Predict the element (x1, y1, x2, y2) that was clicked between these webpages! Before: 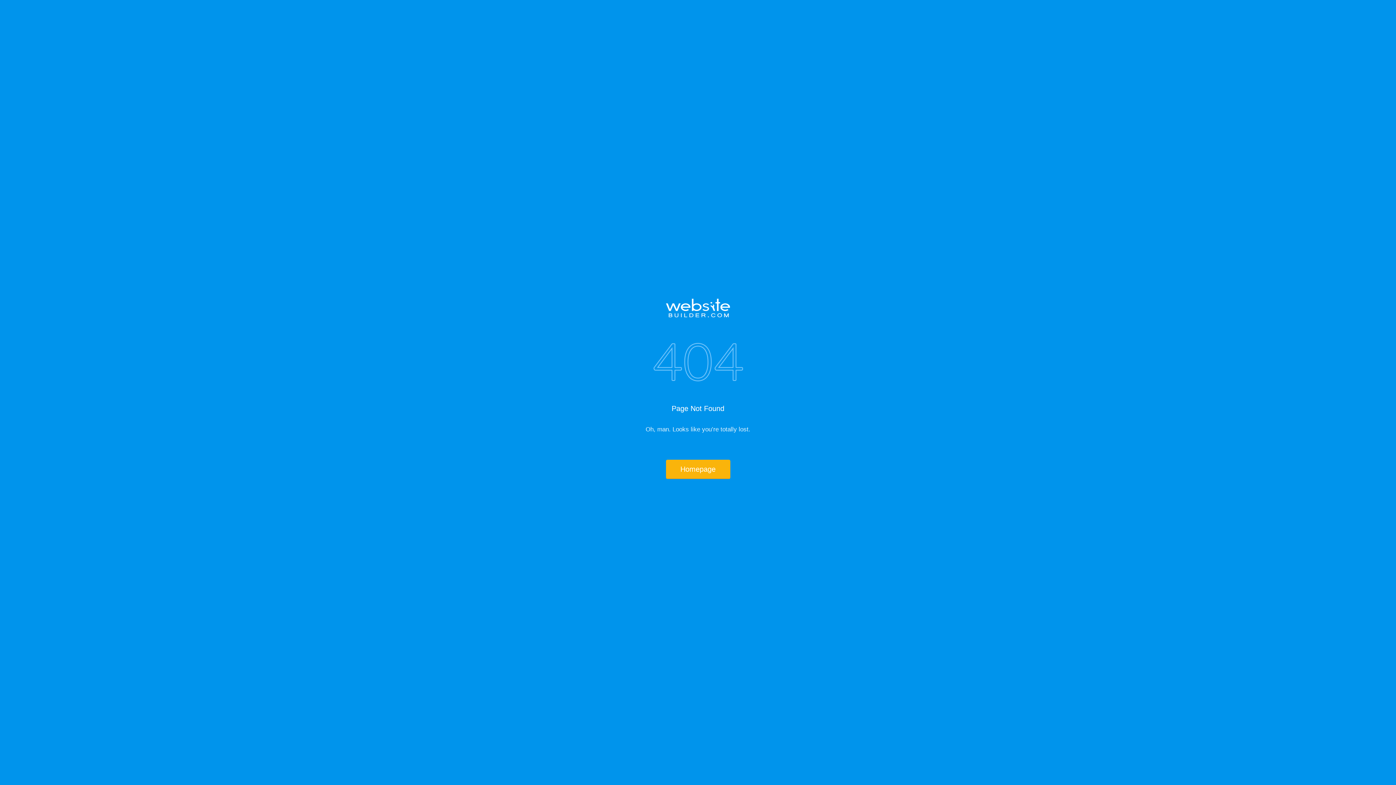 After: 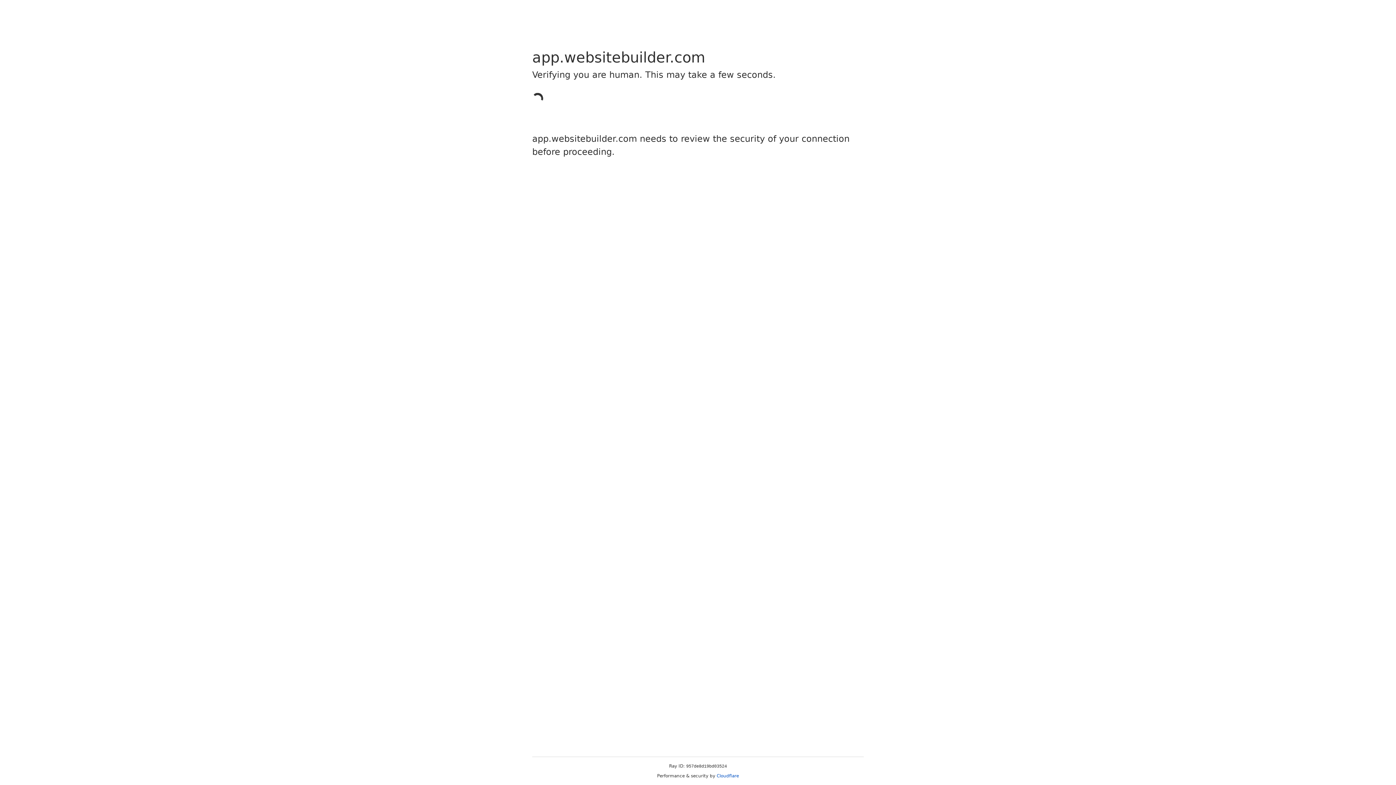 Action: label: Homepage bbox: (666, 460, 730, 479)